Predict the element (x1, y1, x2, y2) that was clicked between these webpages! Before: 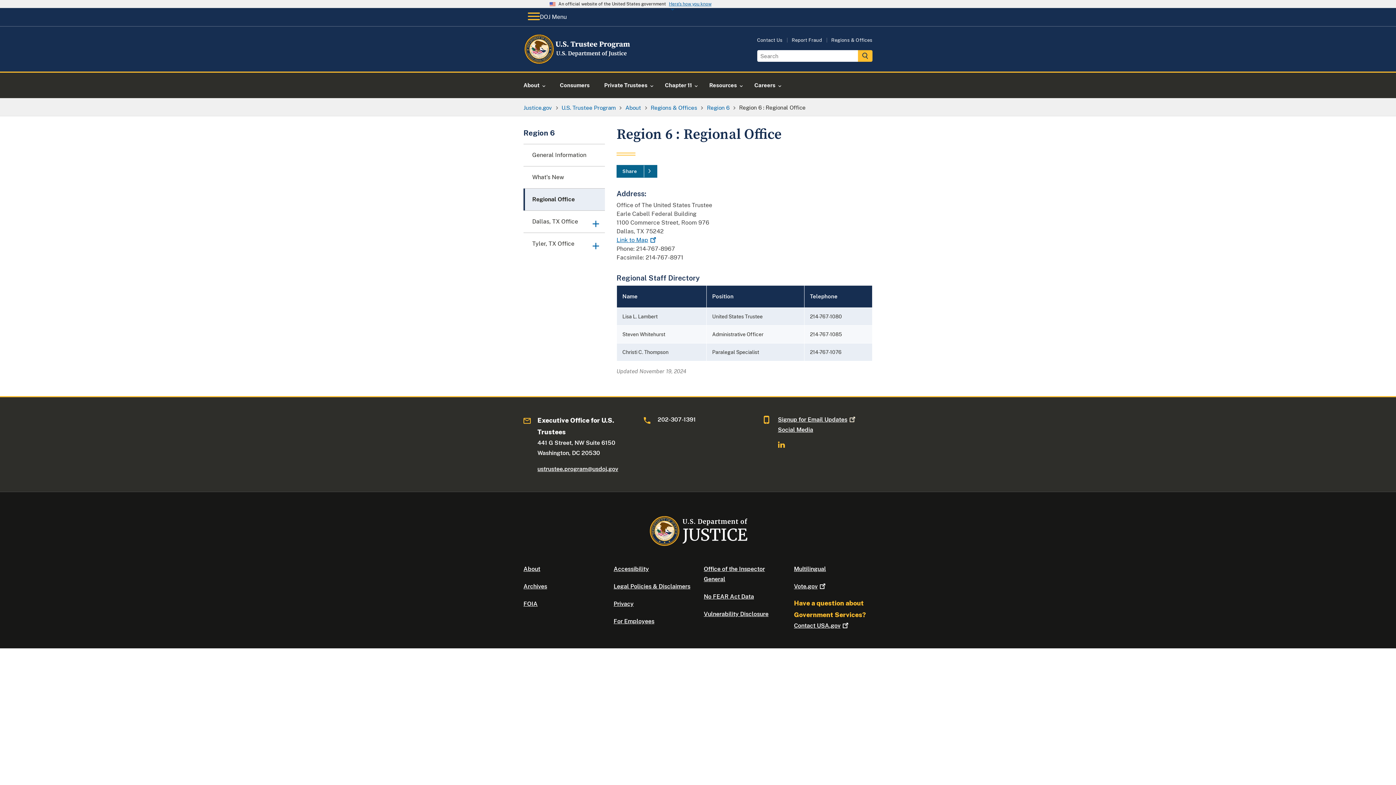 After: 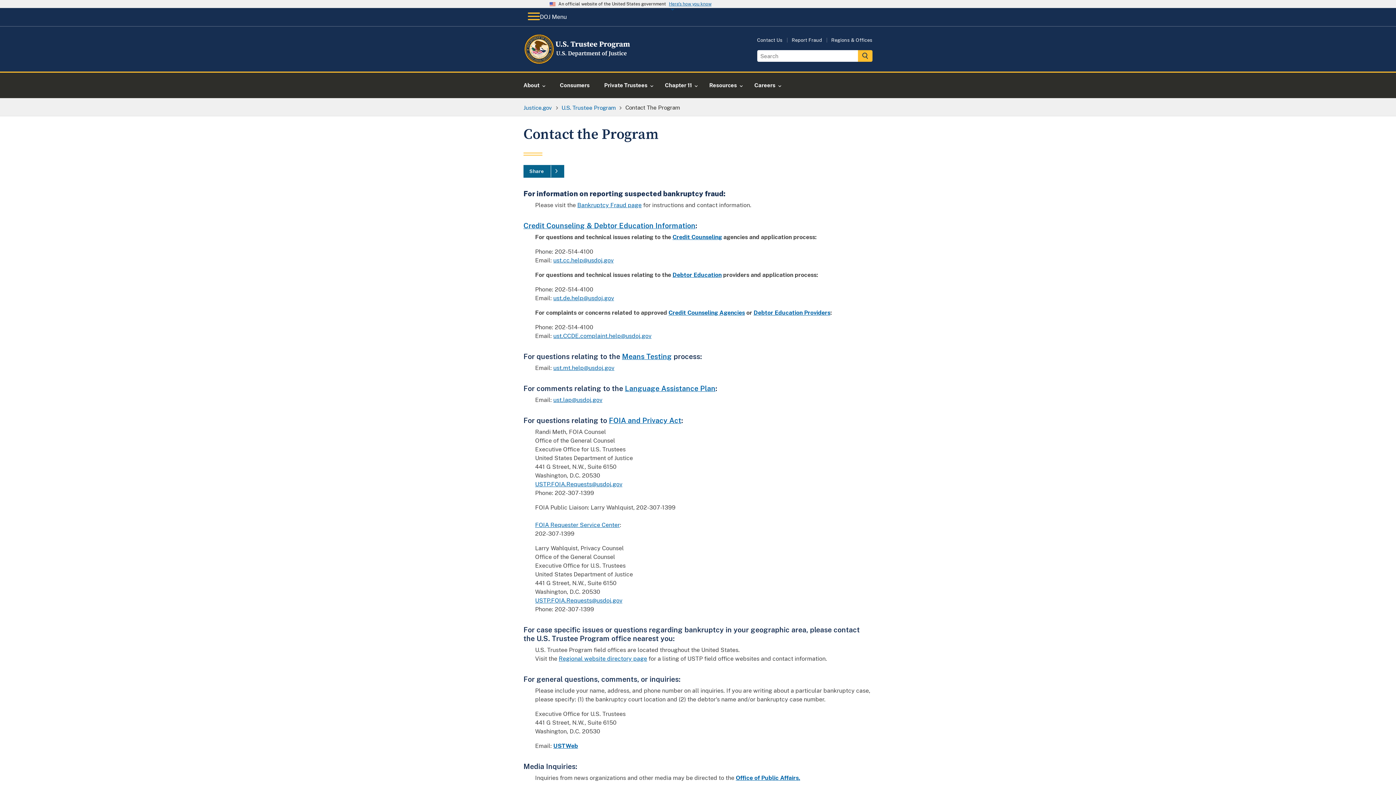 Action: bbox: (757, 37, 782, 42) label: Contact Us